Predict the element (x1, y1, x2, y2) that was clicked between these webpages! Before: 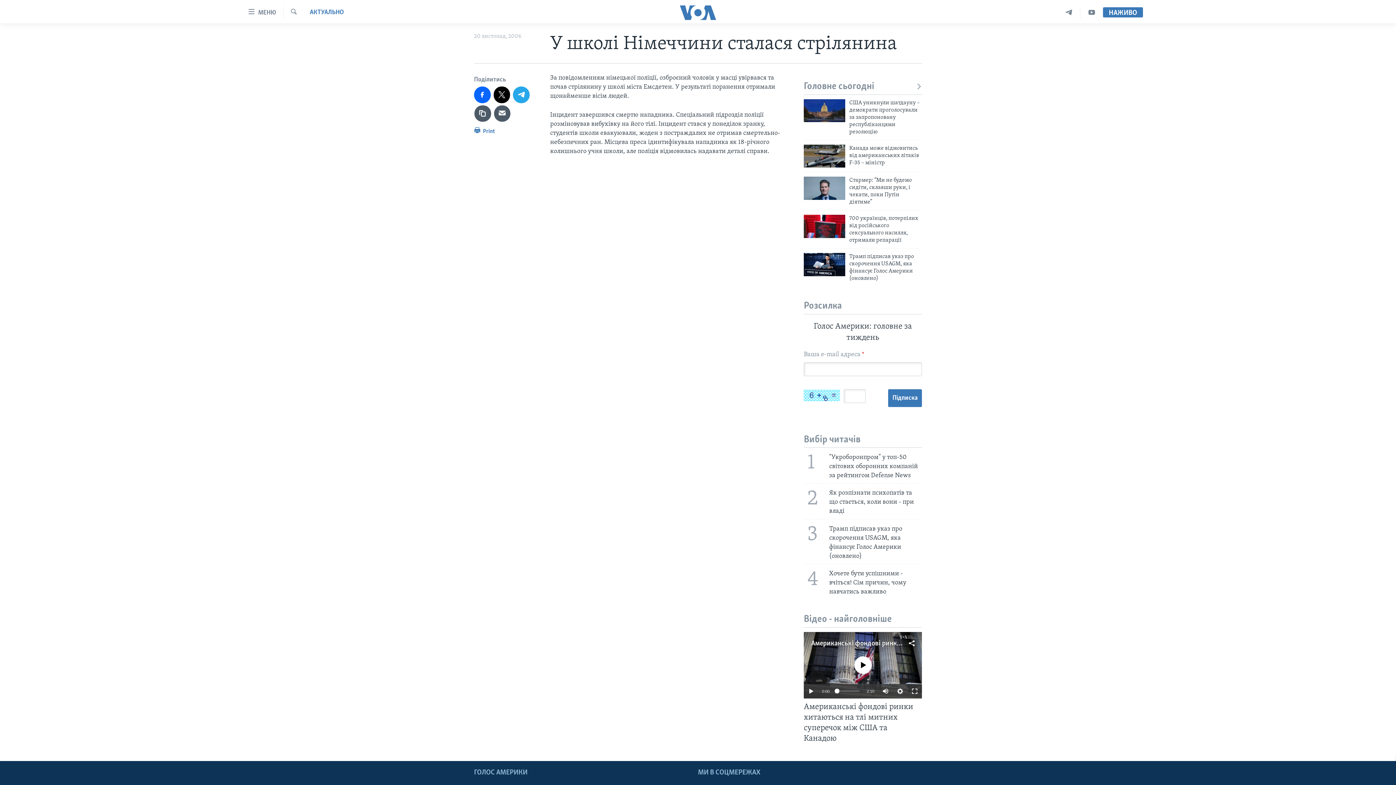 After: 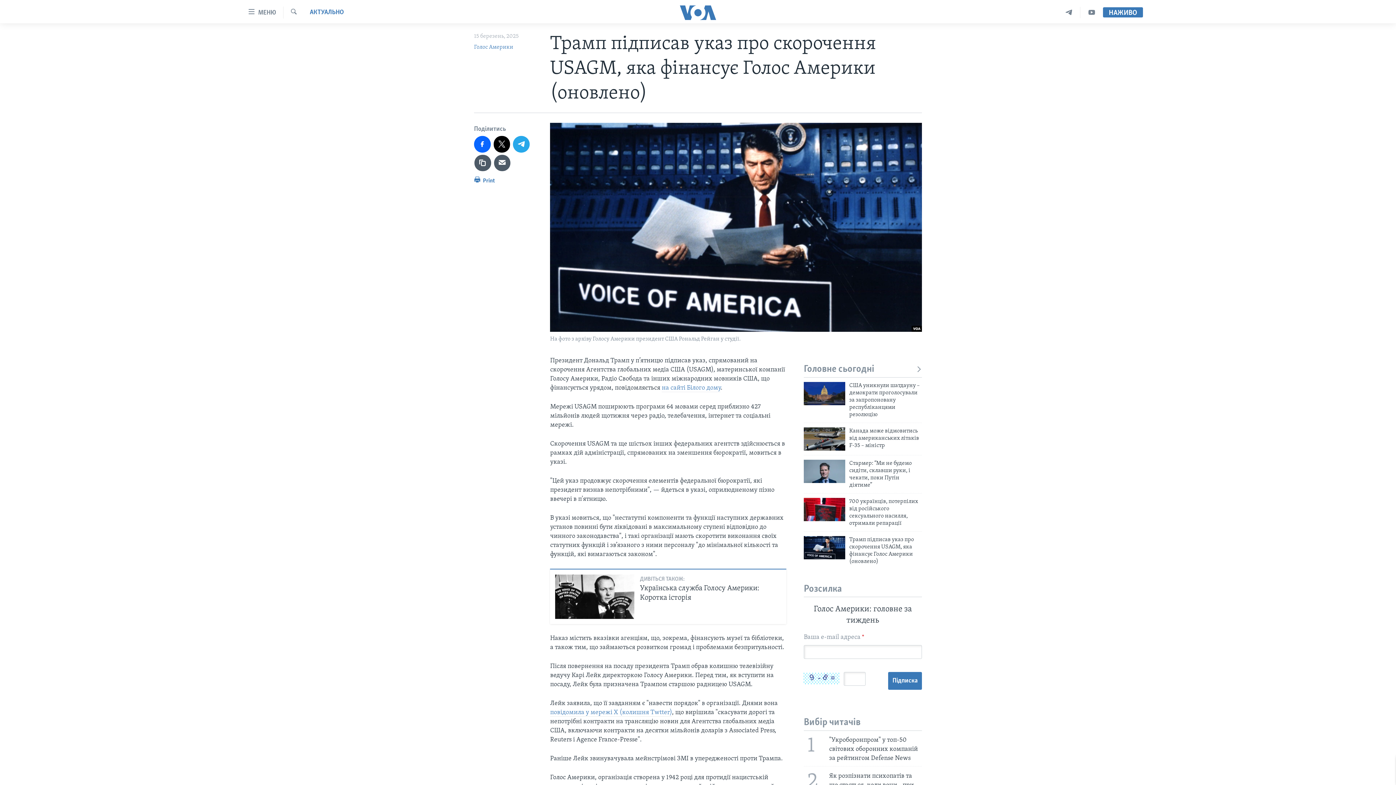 Action: label: 3
Трамп підписав указ про скорочення USAGM, яка фінансує Голос Америки (оновлено) bbox: (799, 519, 926, 564)